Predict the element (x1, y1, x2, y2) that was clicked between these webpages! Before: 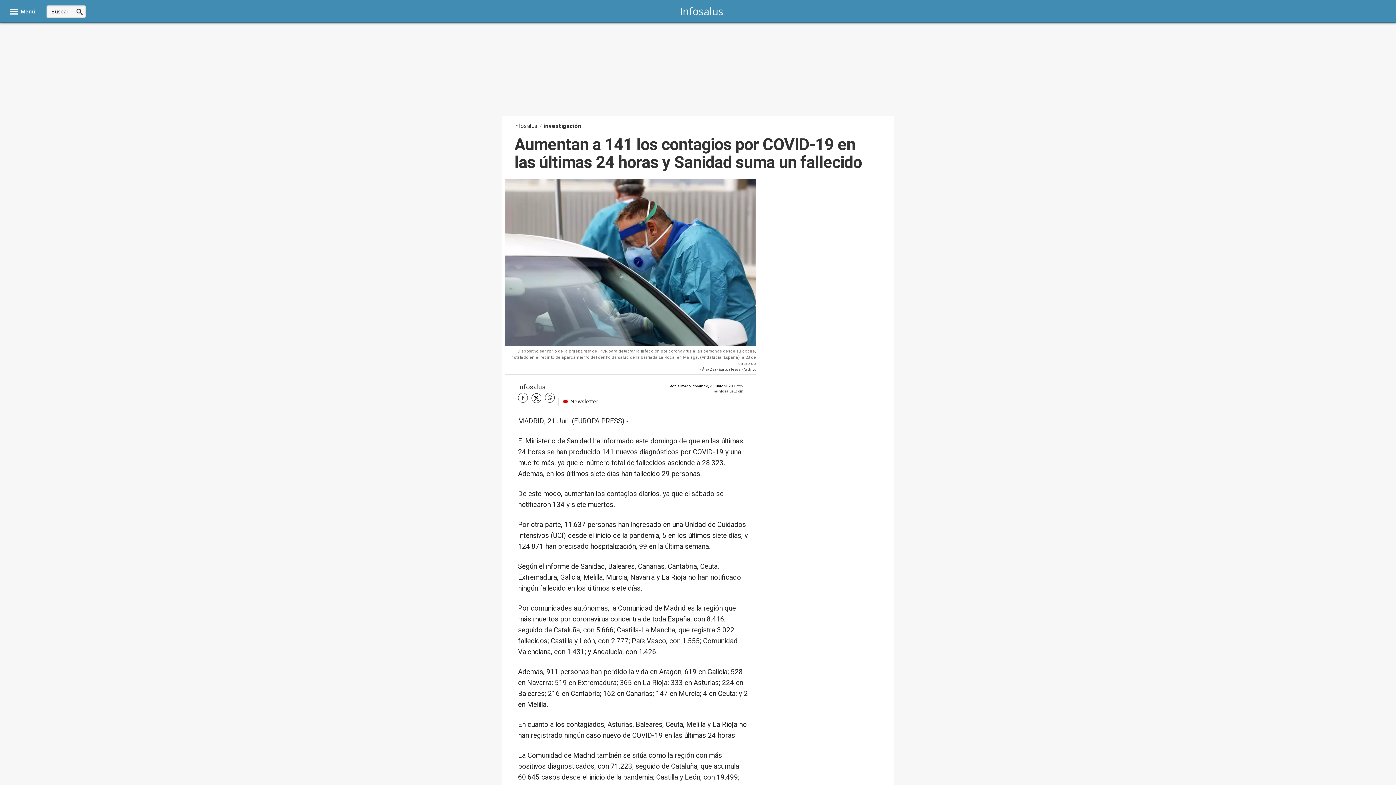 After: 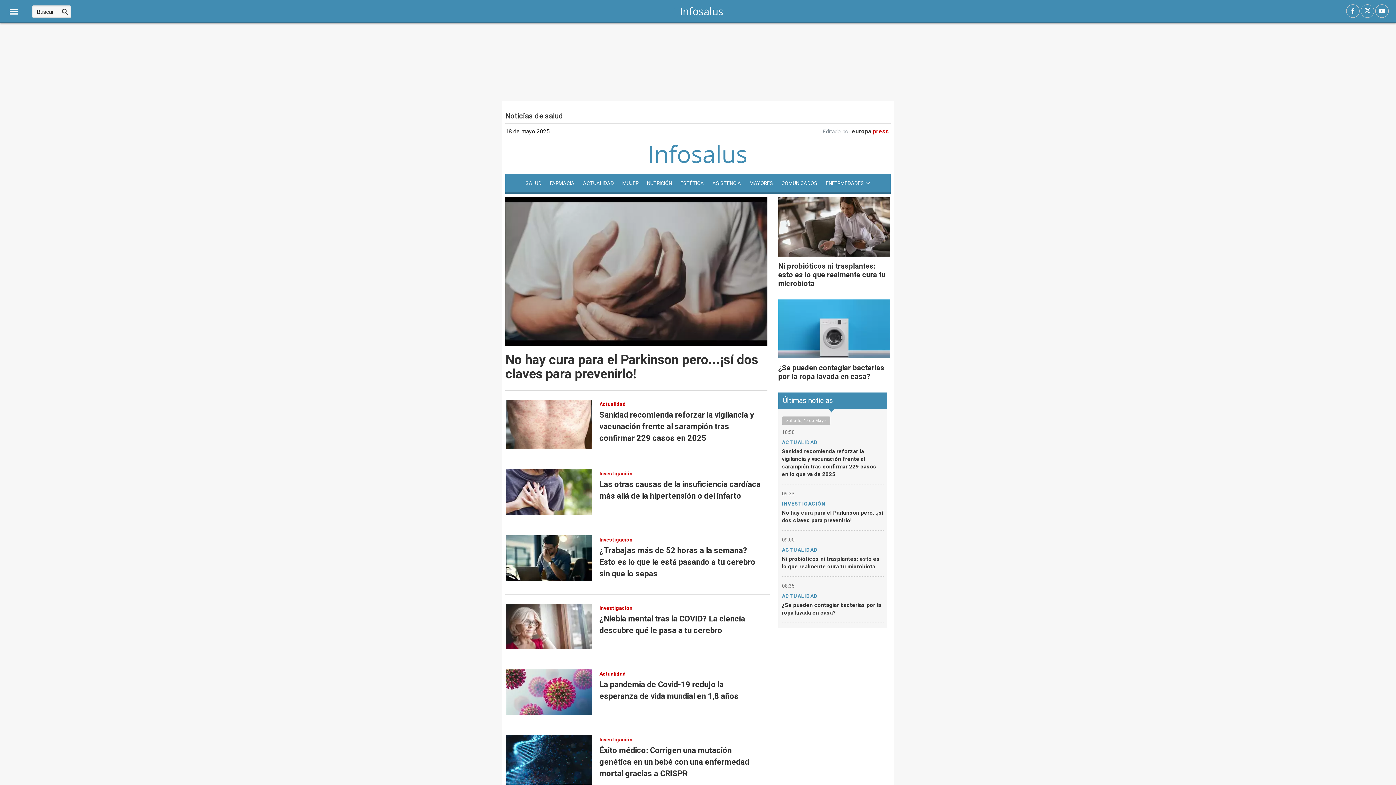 Action: label: infosalus bbox: (514, 121, 537, 130)